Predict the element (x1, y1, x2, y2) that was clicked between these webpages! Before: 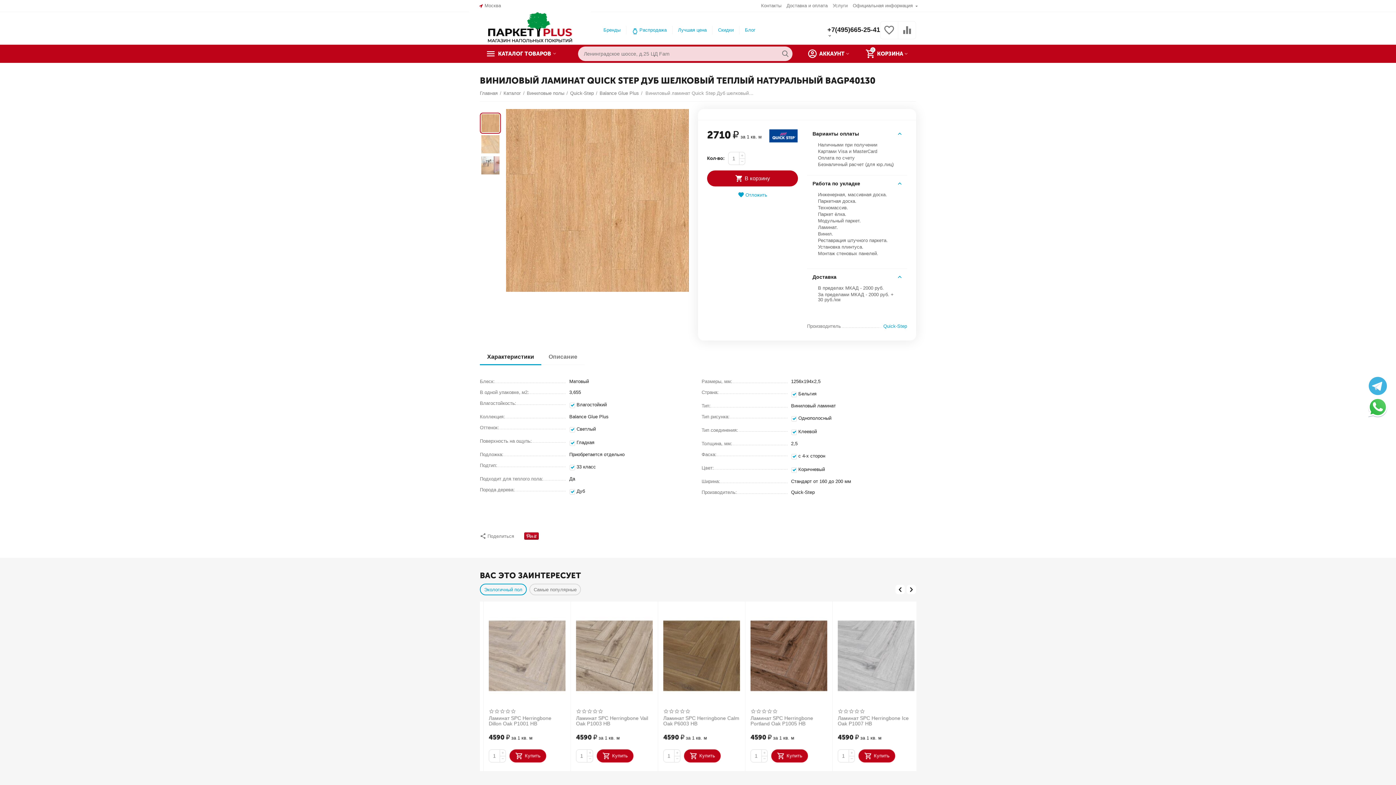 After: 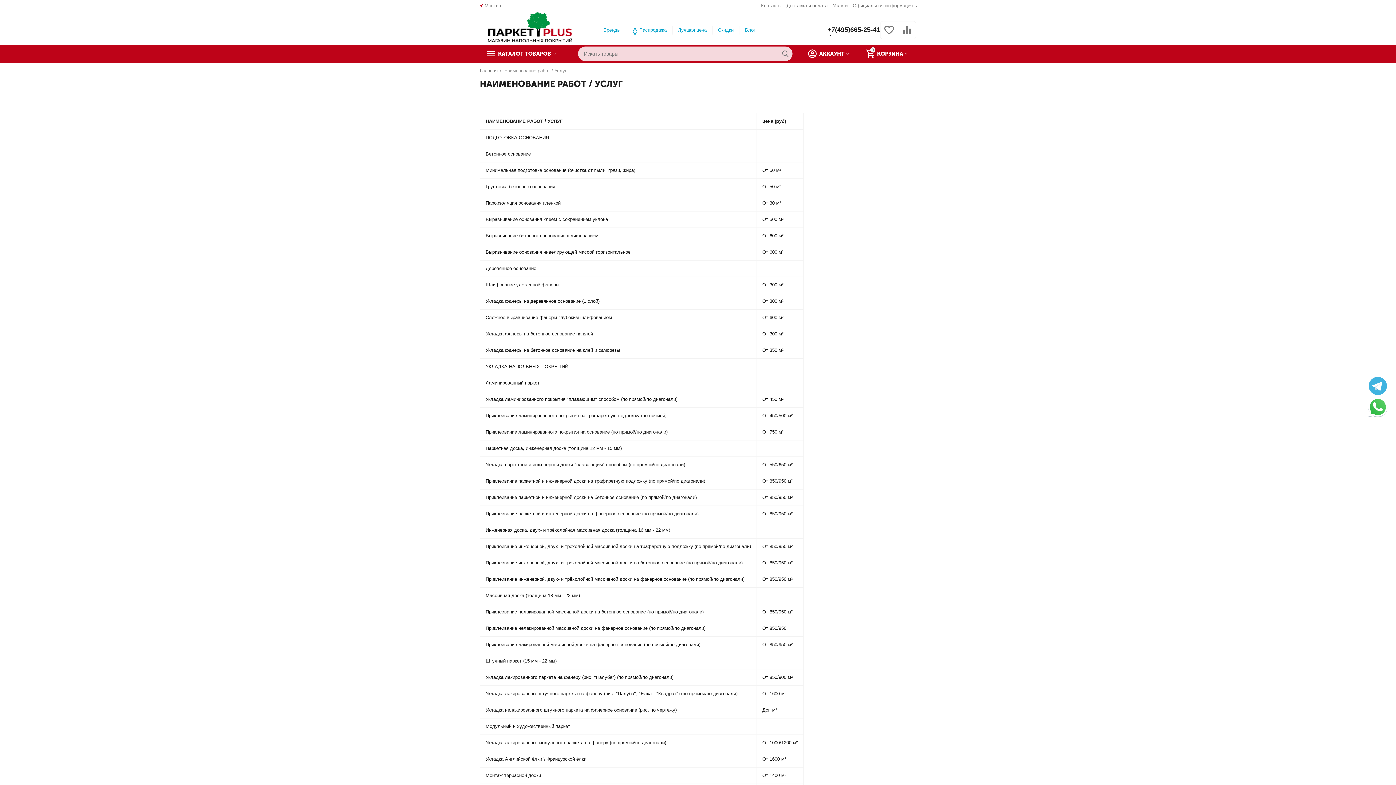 Action: label: Услуги bbox: (832, 2, 847, 8)